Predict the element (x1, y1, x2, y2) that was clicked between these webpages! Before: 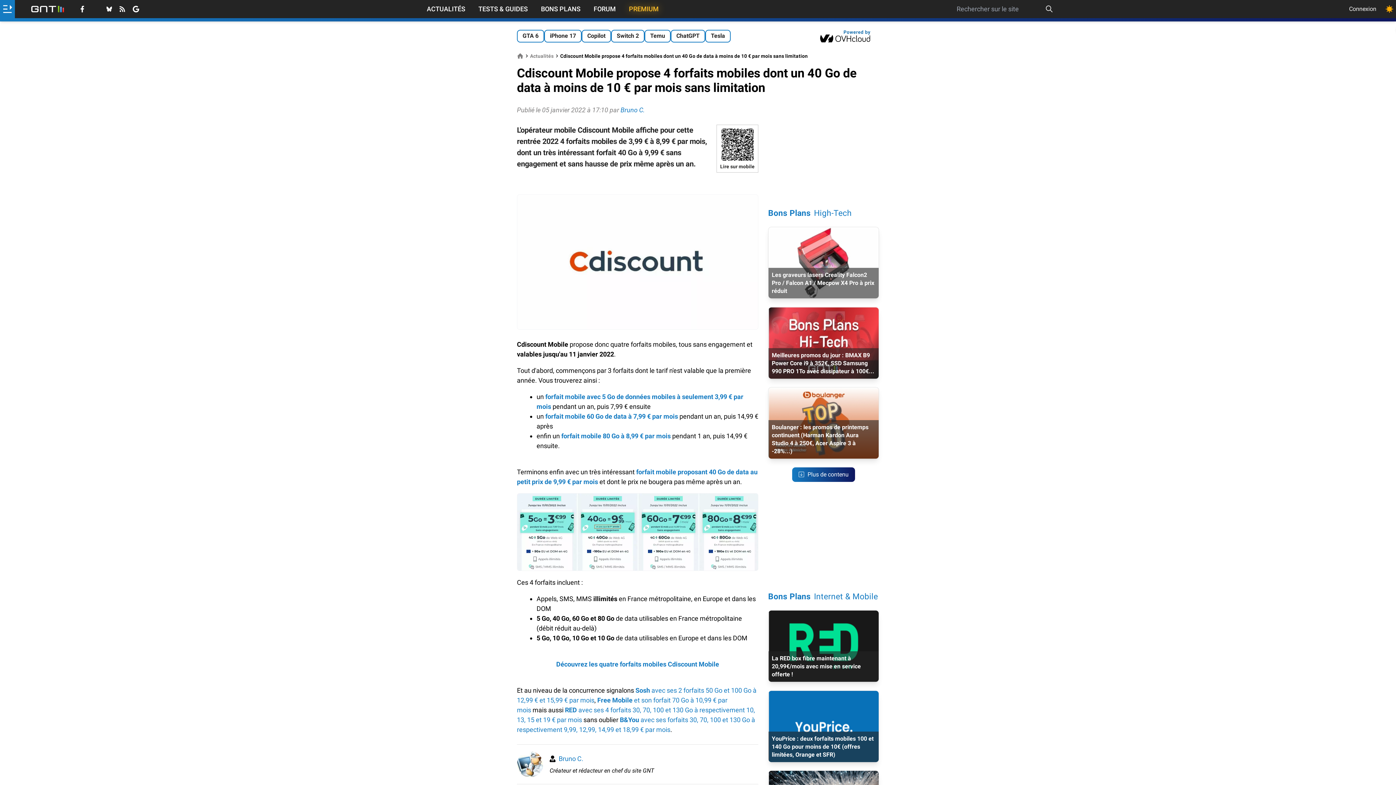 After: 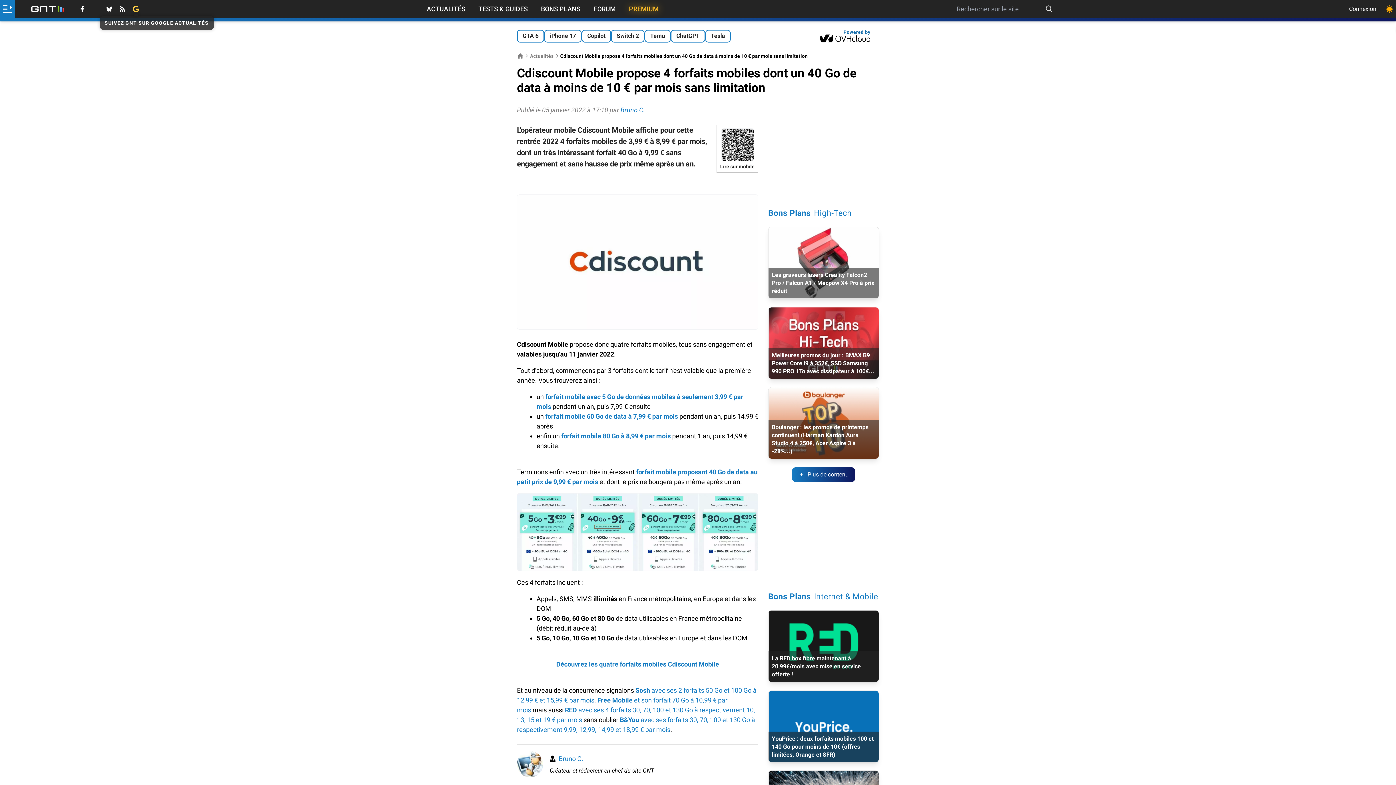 Action: bbox: (132, 5, 139, 12)